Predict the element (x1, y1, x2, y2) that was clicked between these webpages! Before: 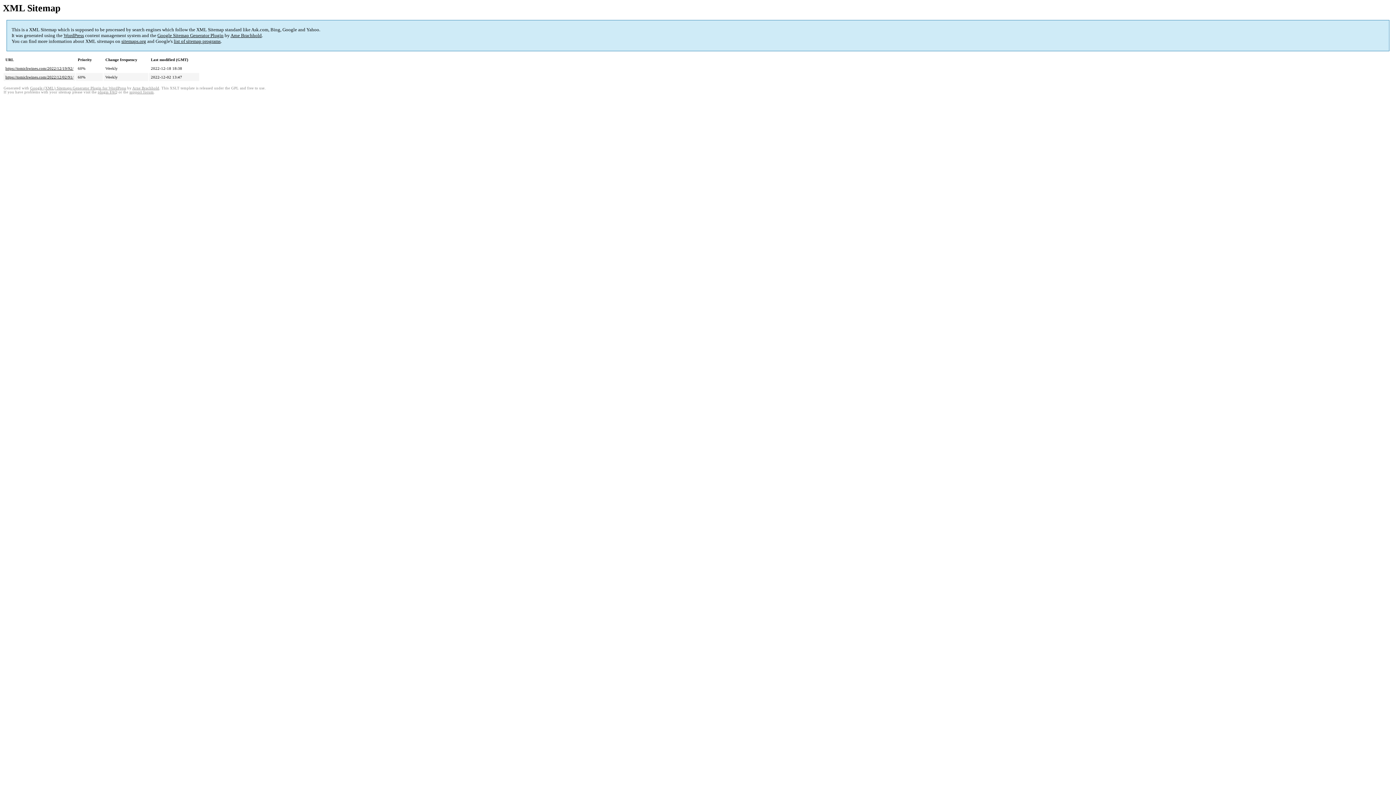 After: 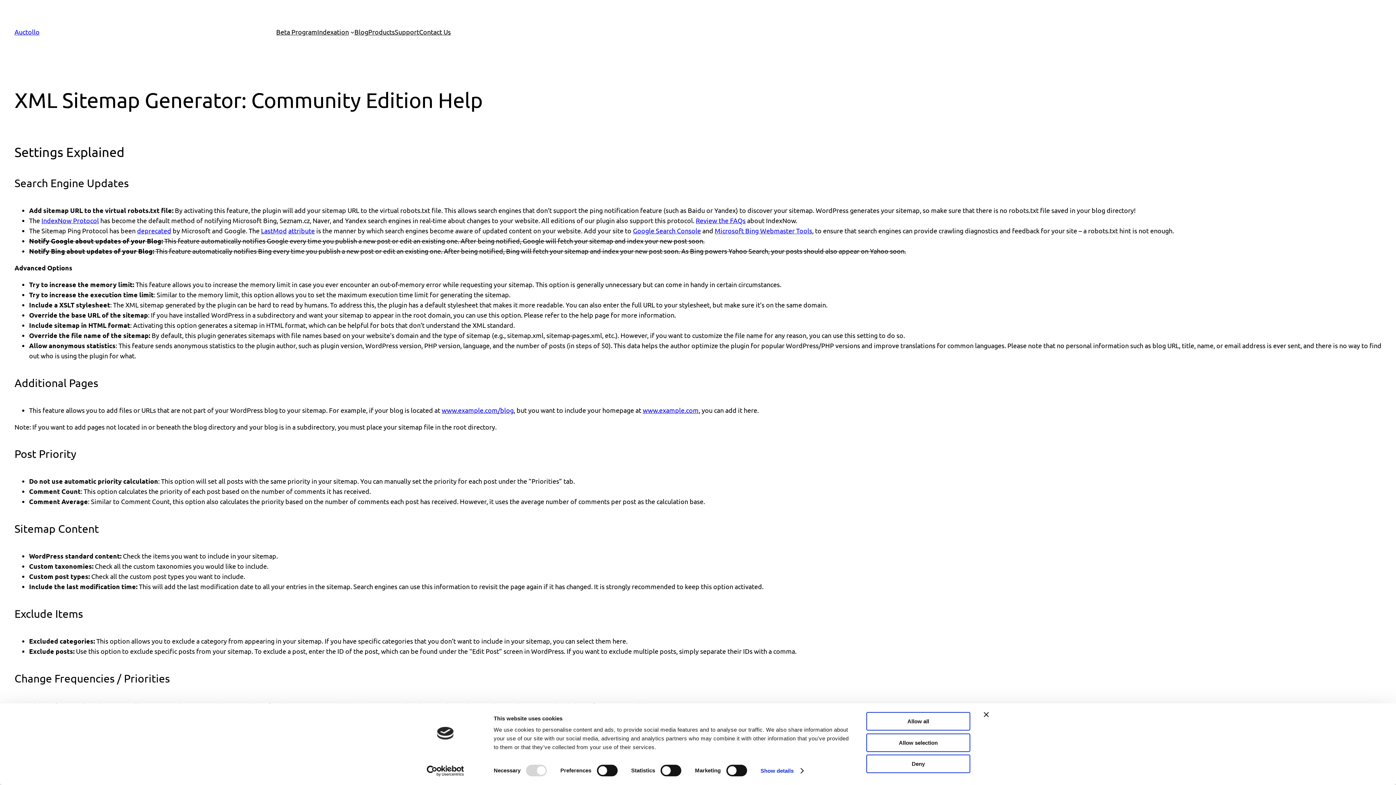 Action: bbox: (97, 90, 117, 94) label: plugin FAQ